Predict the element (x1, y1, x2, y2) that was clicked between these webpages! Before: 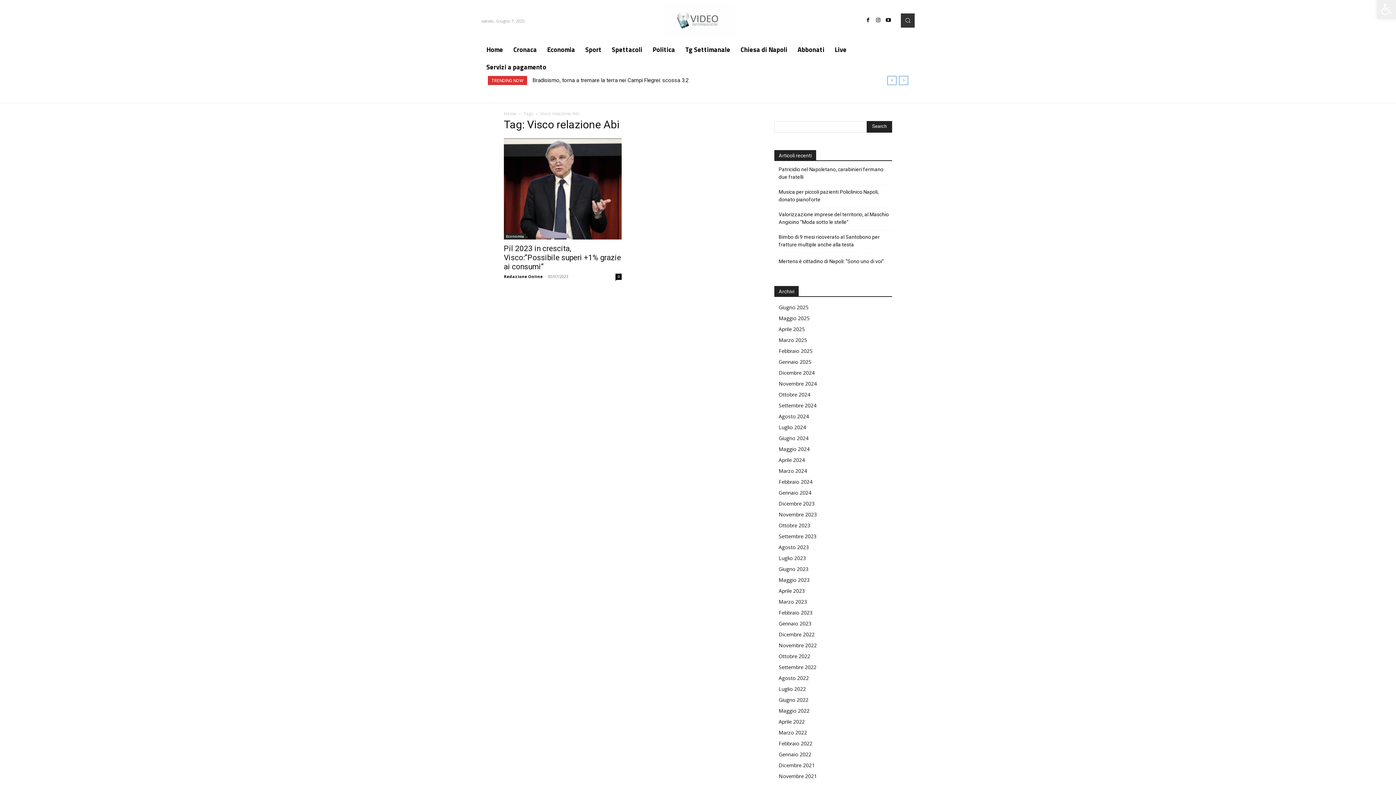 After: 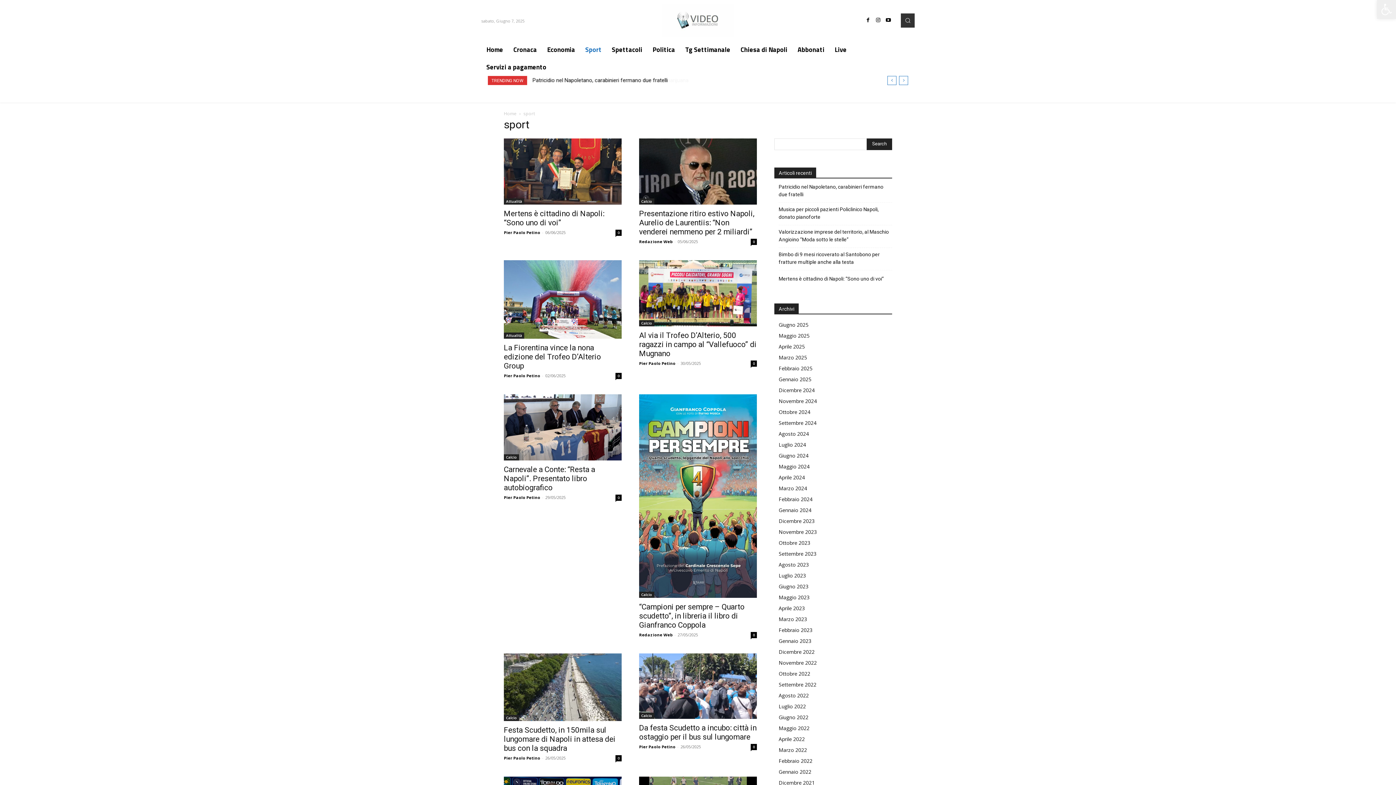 Action: bbox: (580, 40, 606, 58) label: Sport